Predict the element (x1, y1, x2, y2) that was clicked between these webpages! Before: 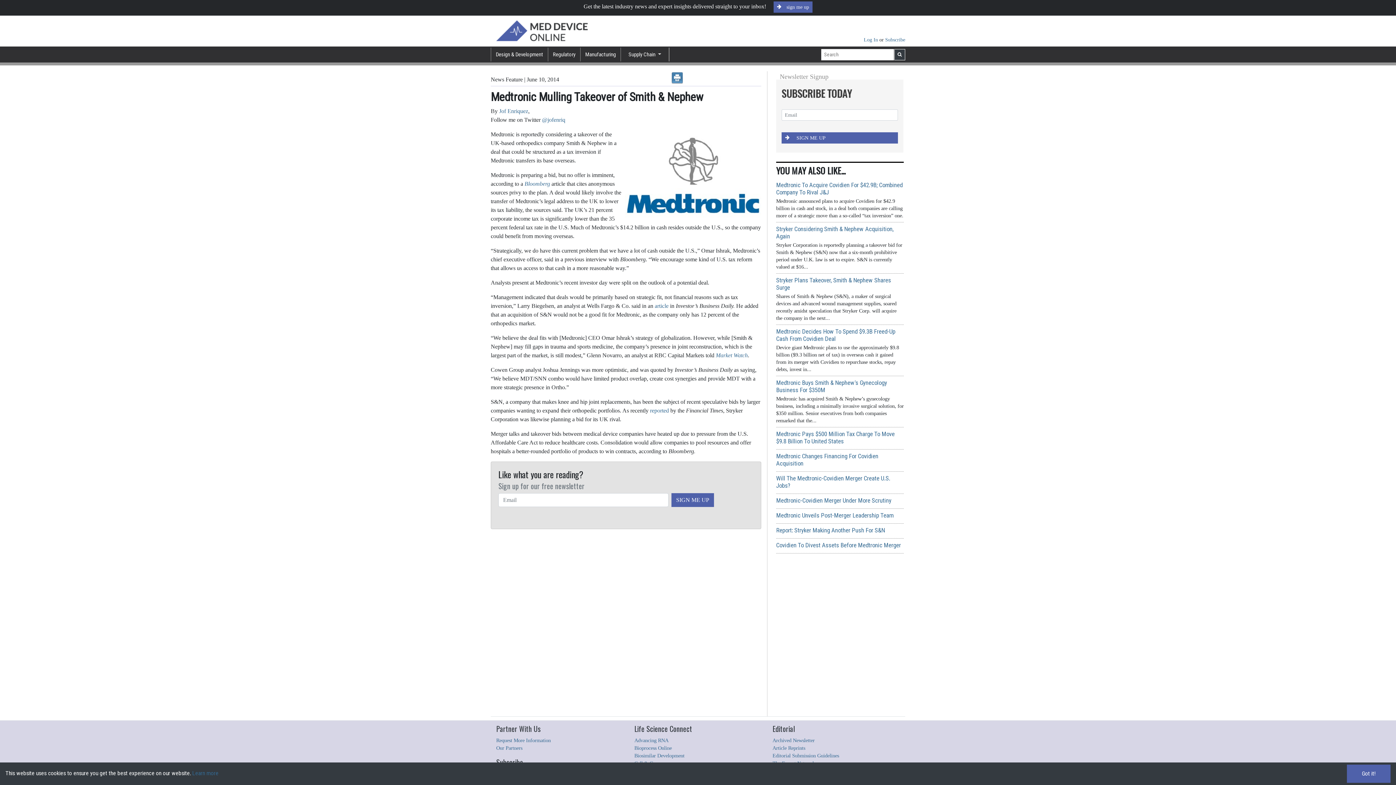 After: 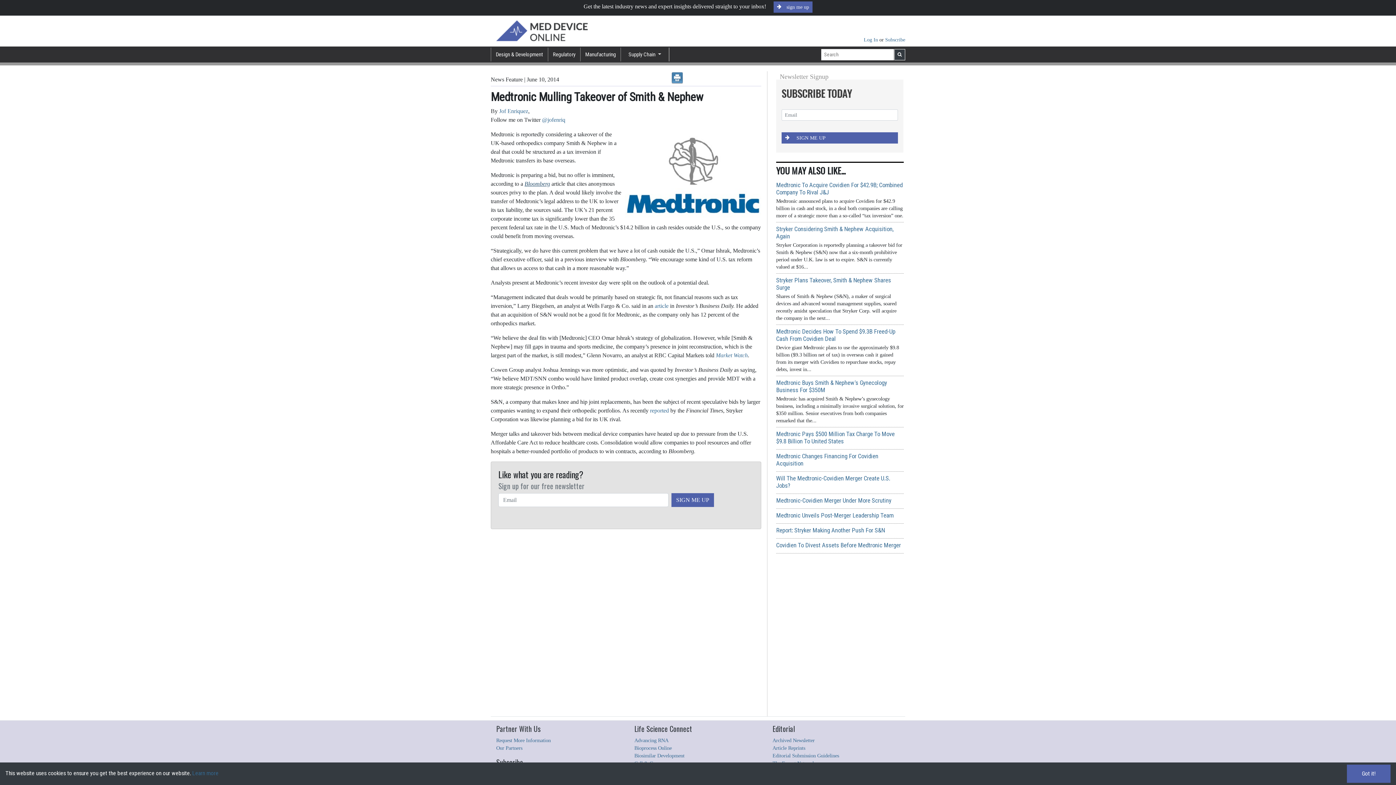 Action: bbox: (524, 180, 550, 187) label: Bloomberg